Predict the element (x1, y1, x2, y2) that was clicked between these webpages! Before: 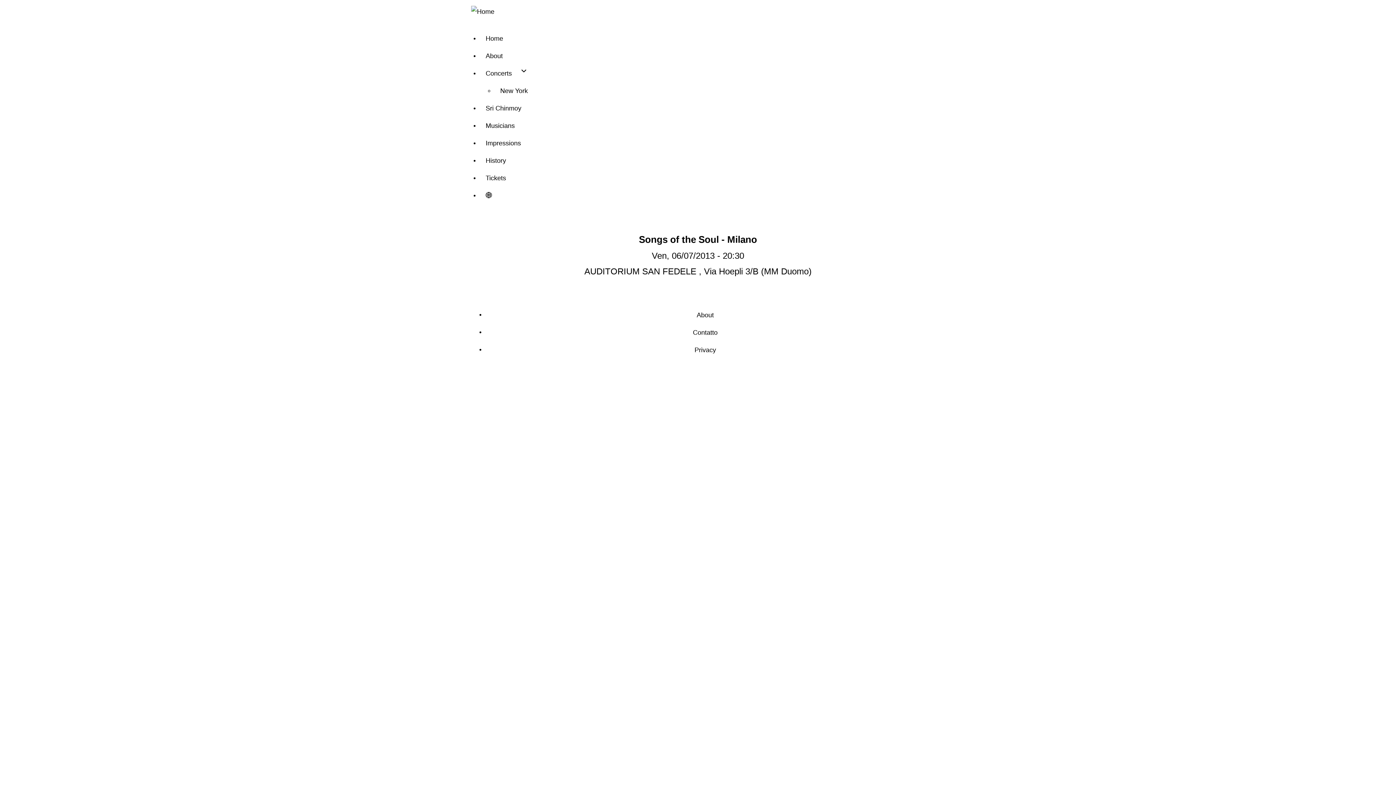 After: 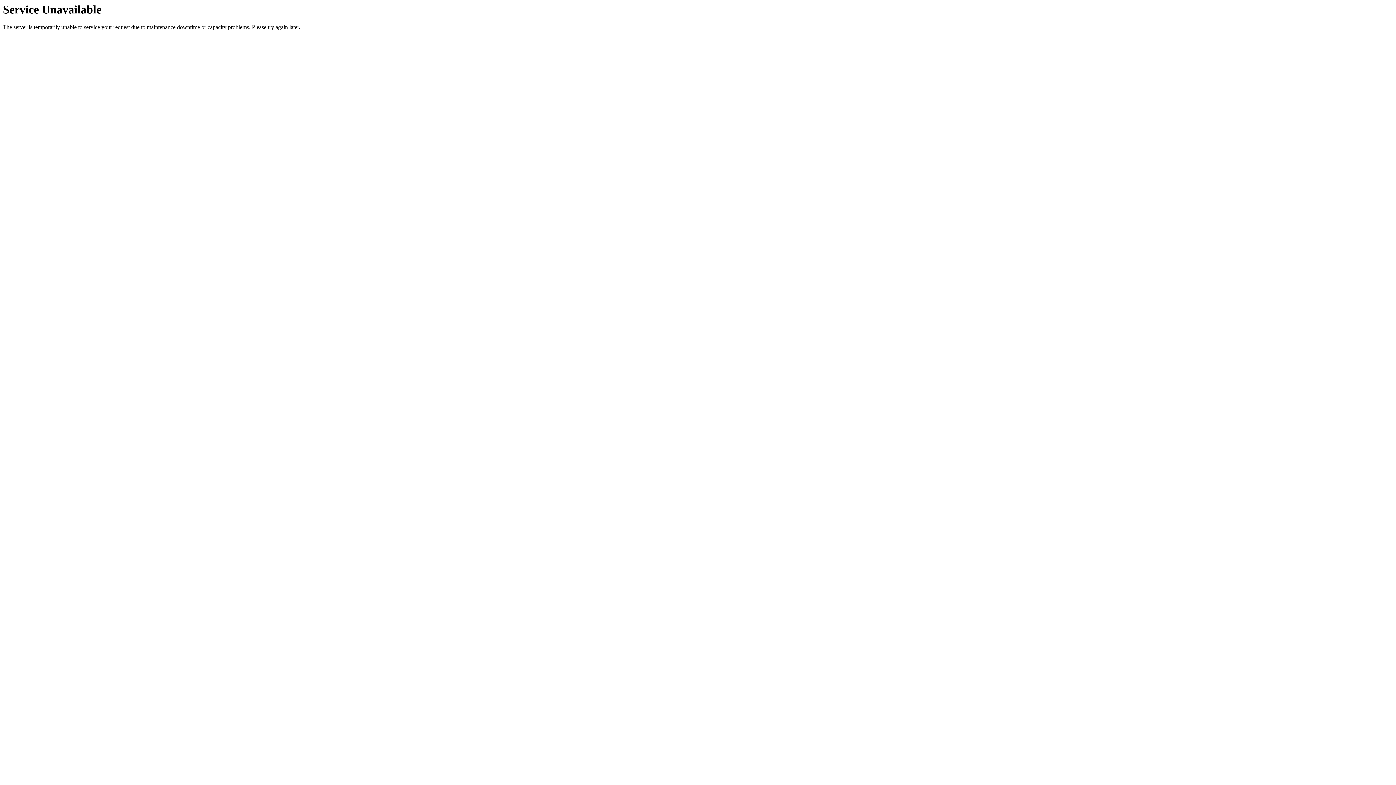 Action: bbox: (480, 64, 517, 82) label: Concerts